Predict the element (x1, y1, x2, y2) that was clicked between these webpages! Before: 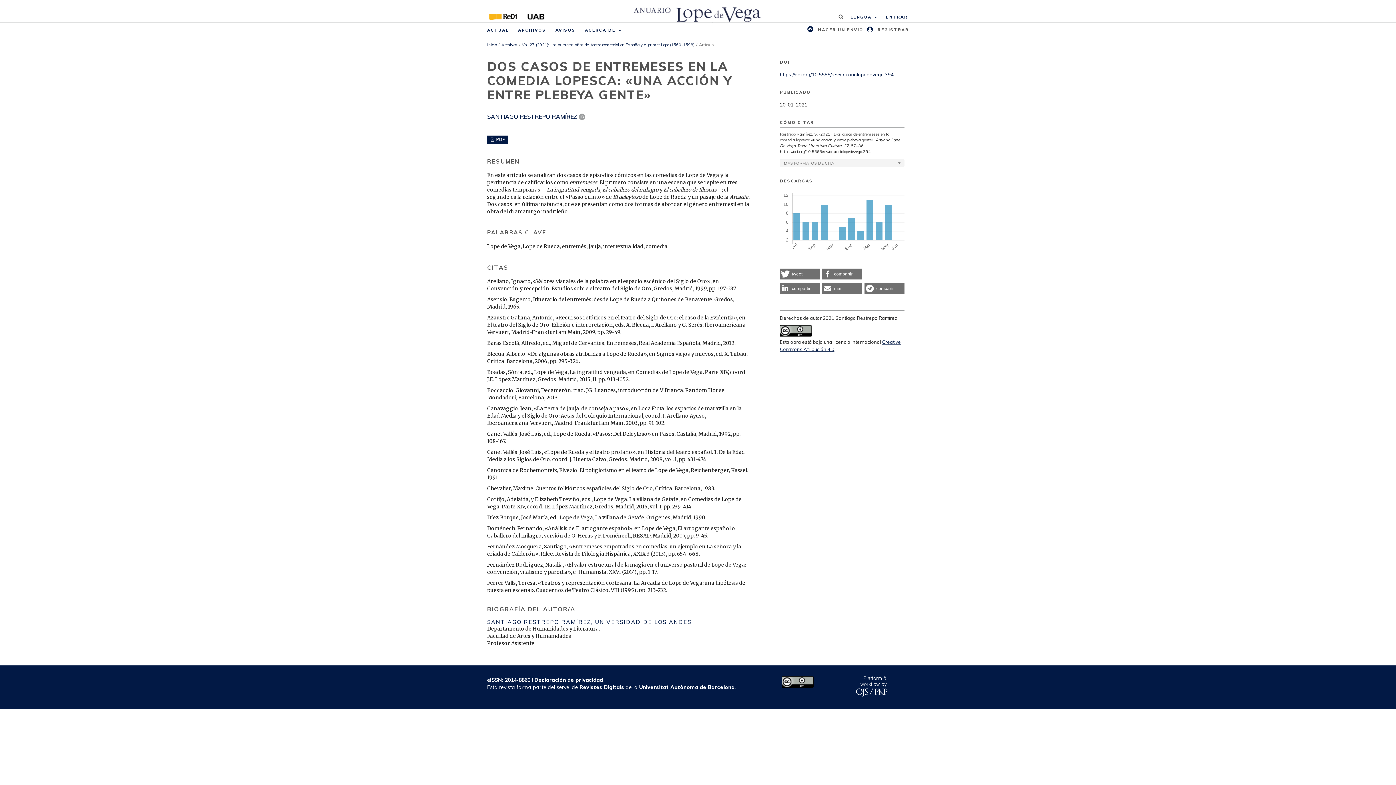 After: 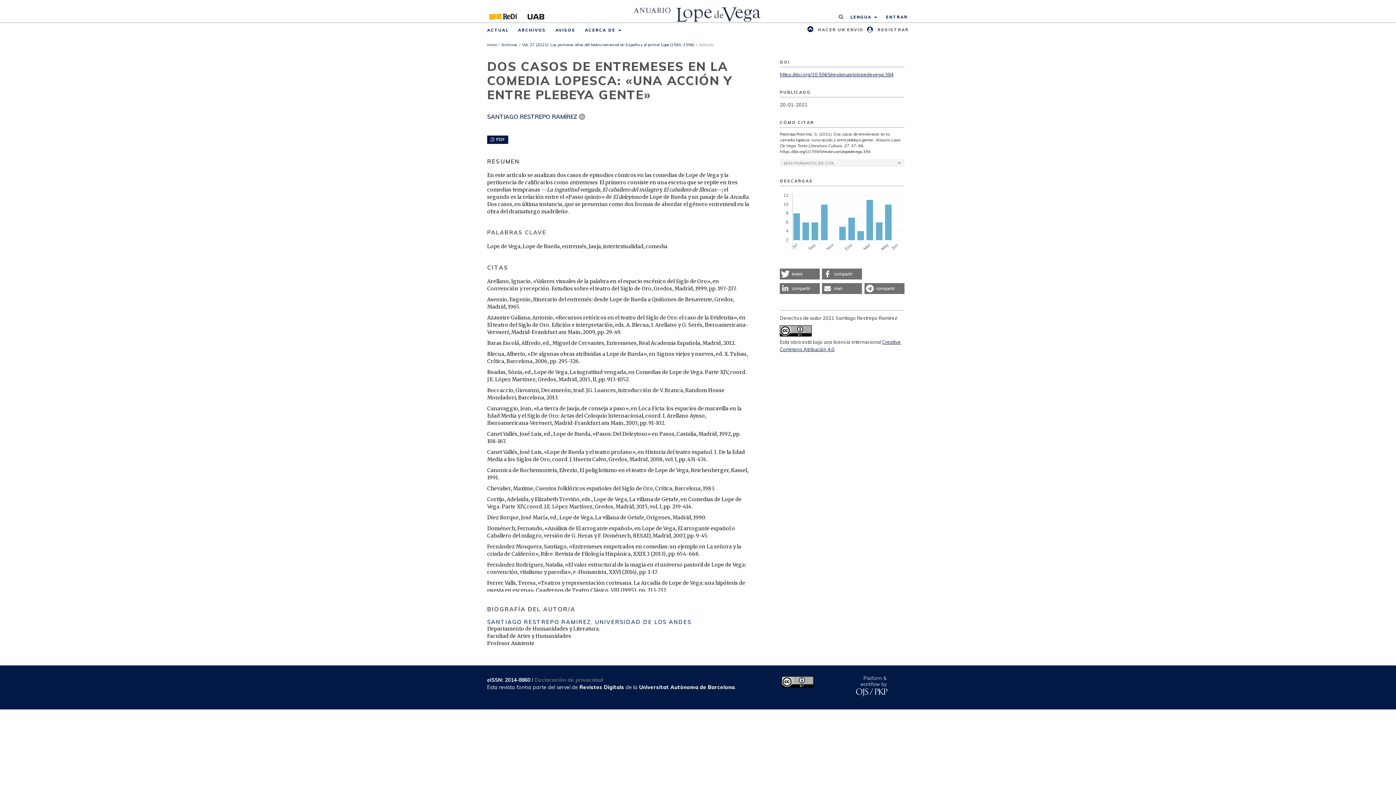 Action: label: Declaración de privacidad bbox: (534, 677, 603, 683)